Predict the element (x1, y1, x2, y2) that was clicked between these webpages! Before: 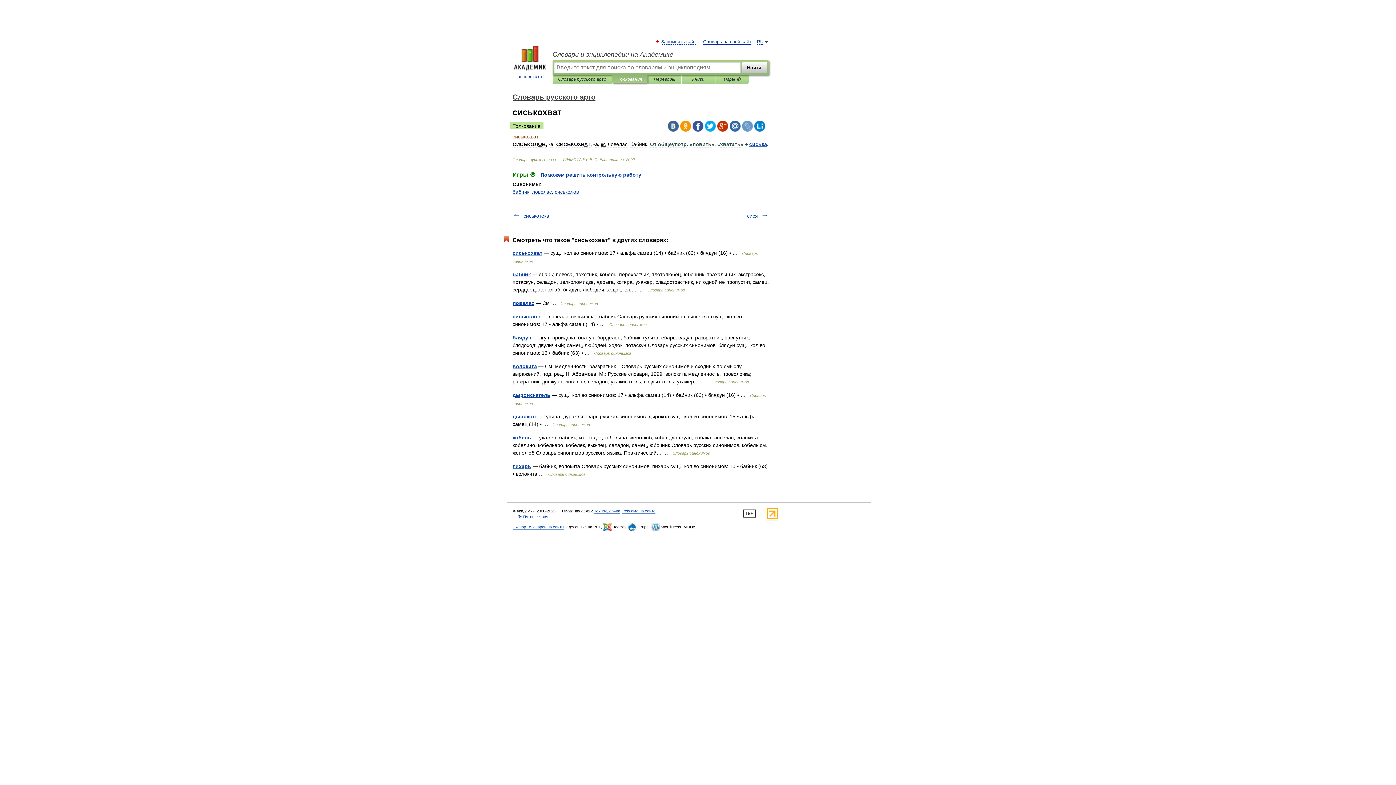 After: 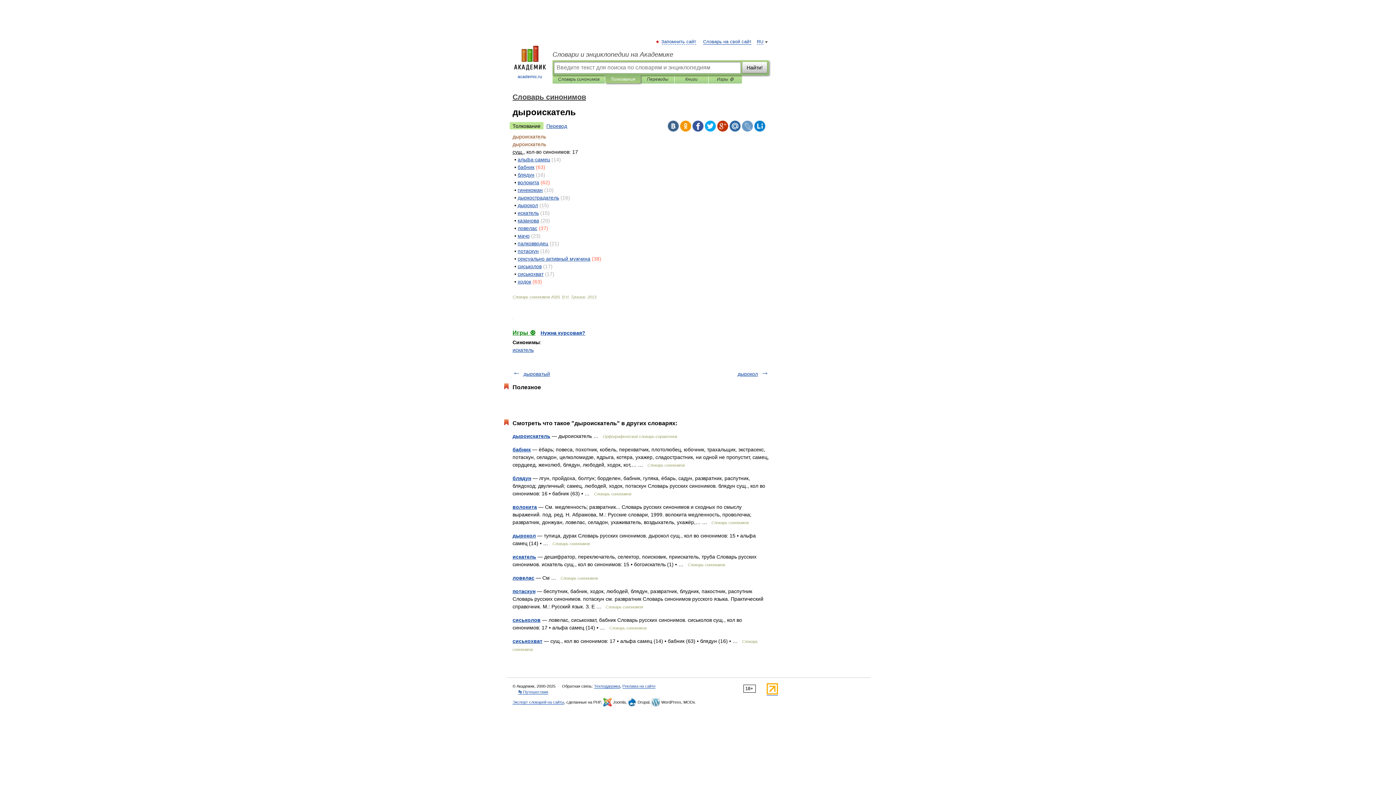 Action: label: дыроискатель bbox: (512, 392, 550, 398)